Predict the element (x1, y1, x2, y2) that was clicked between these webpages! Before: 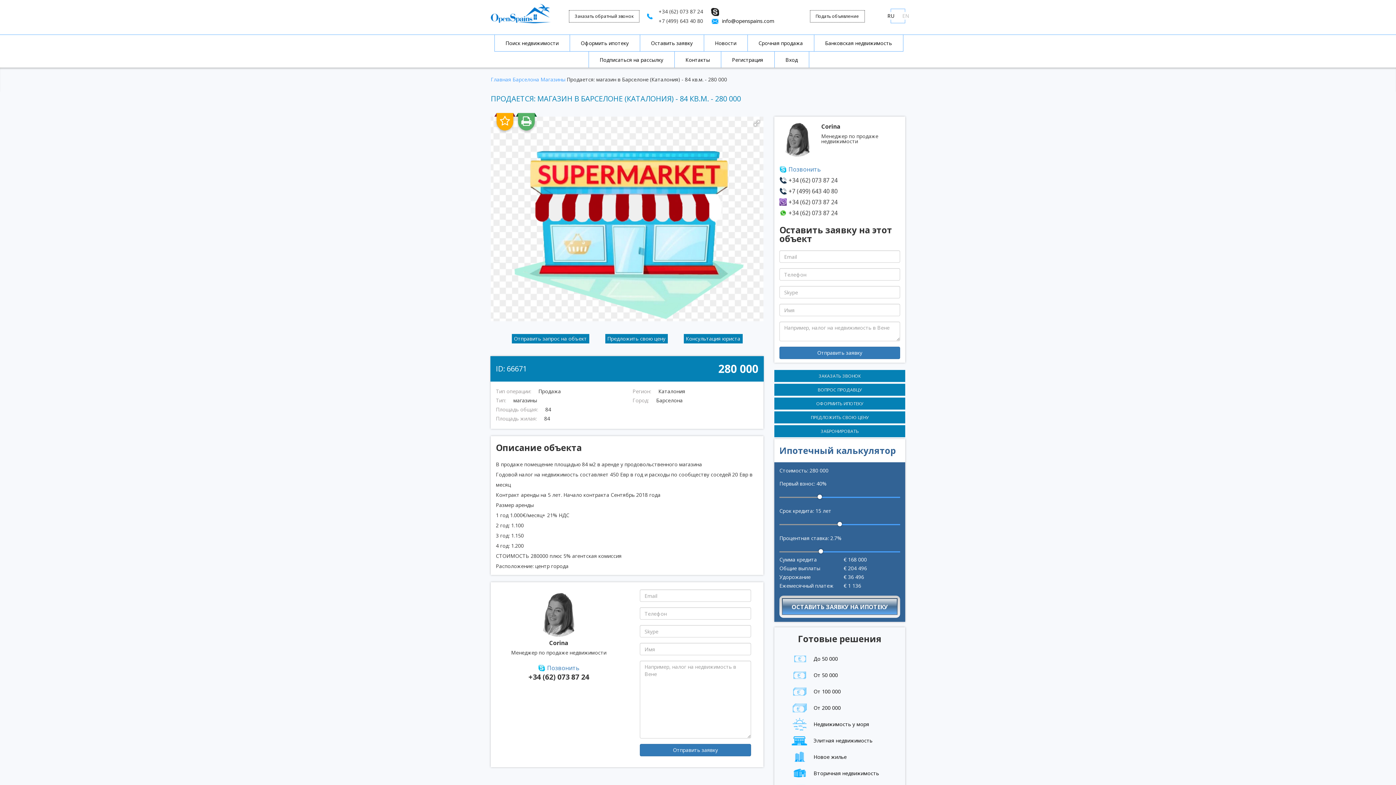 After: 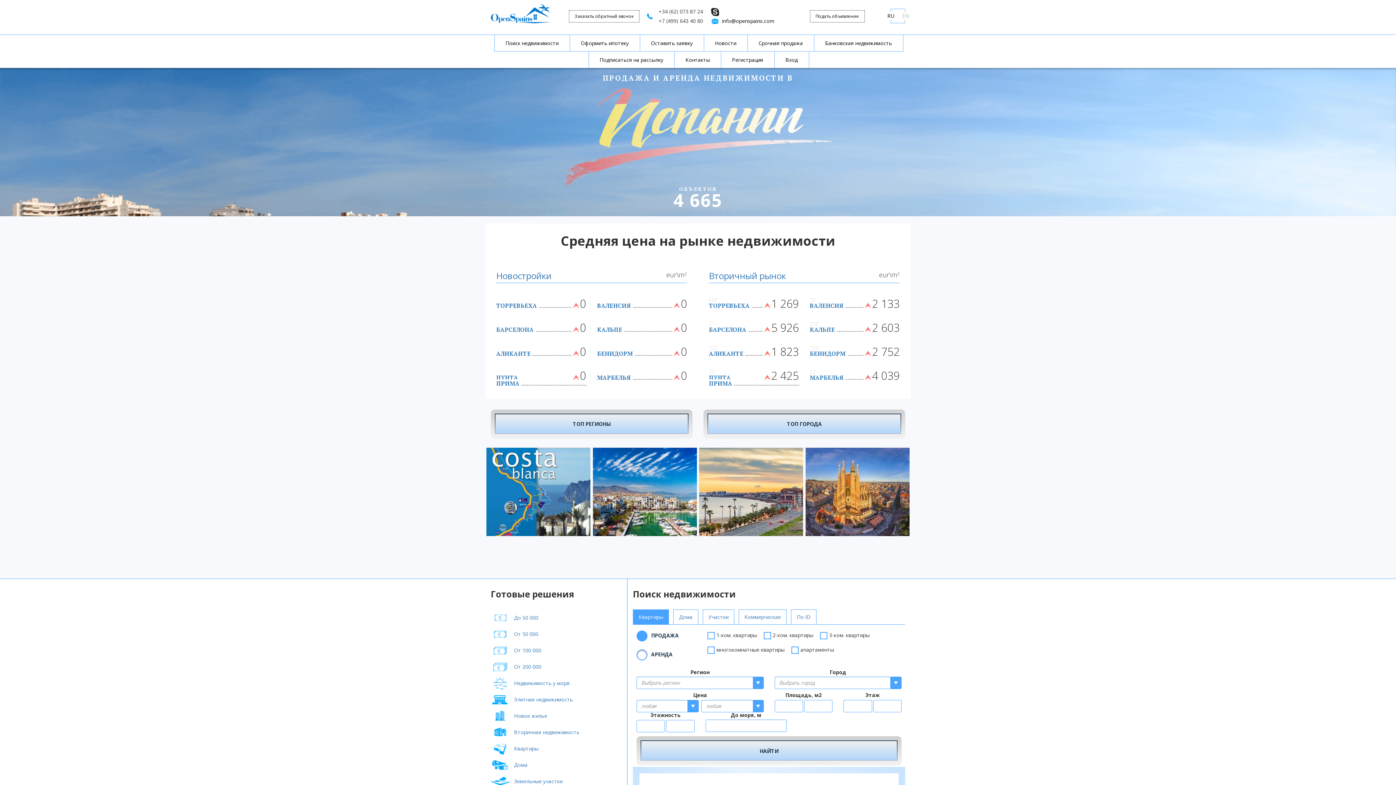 Action: label: Главная bbox: (490, 76, 511, 82)